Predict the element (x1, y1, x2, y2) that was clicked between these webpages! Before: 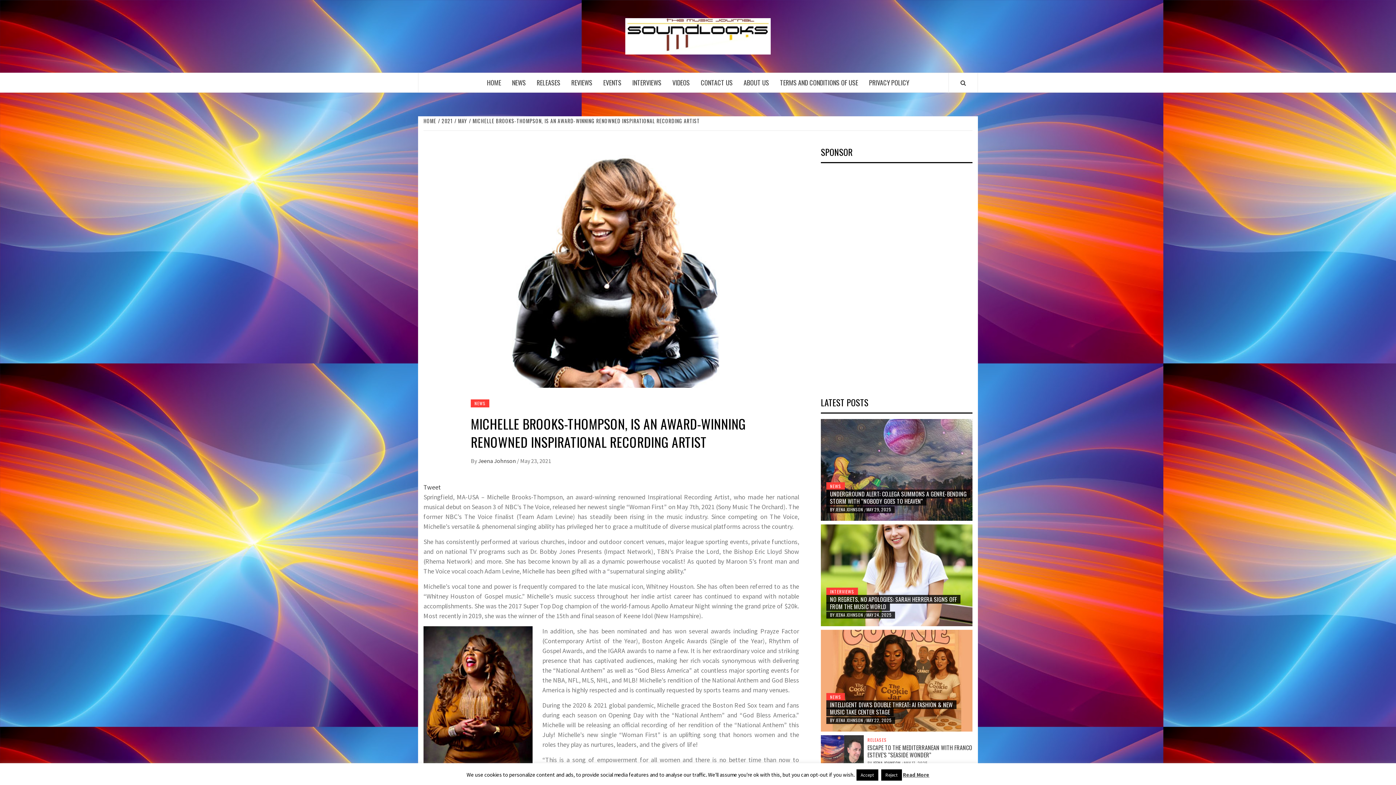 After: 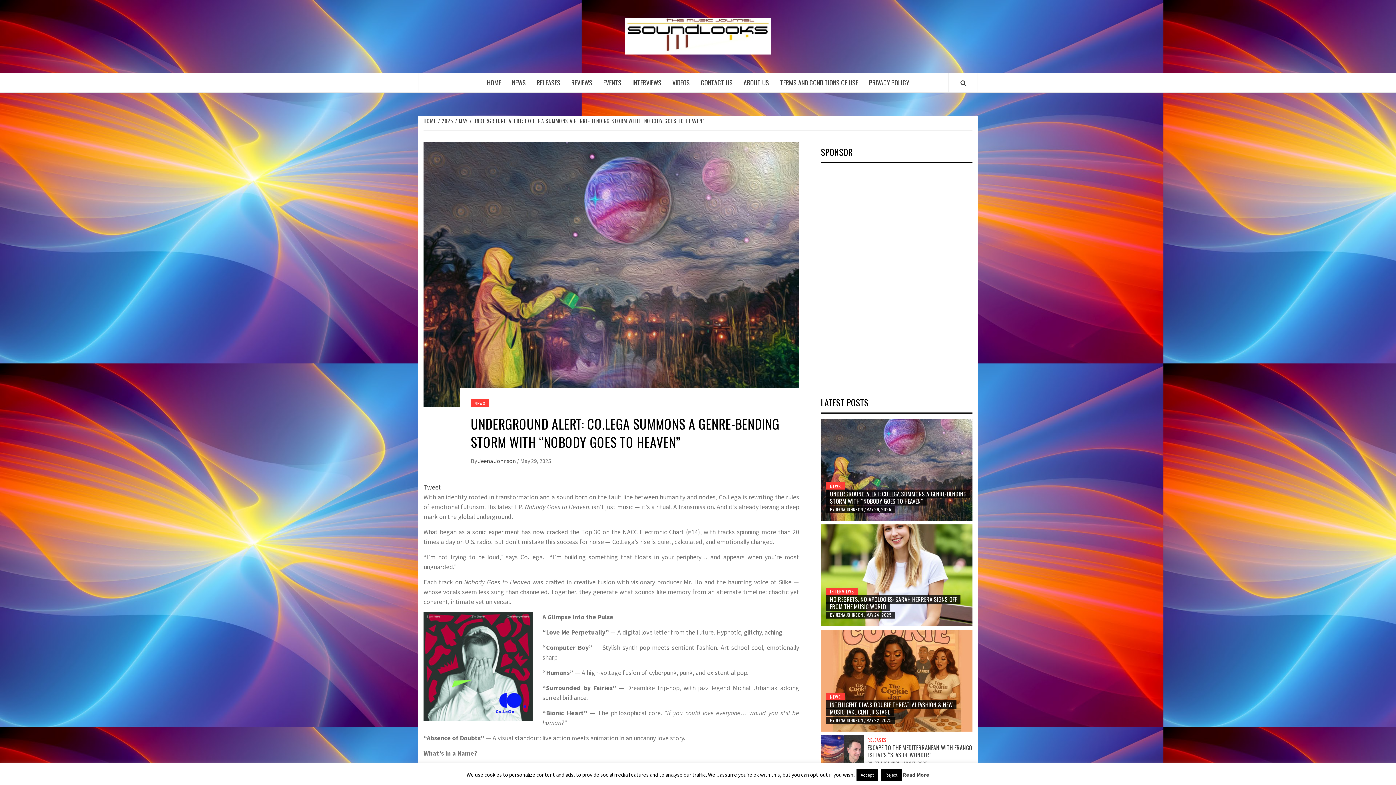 Action: bbox: (826, 489, 970, 505) label: UNDERGROUND ALERT: CO.LEGA SUMMONS A GENRE-BENDING STORM WITH “NOBODY GOES TO HEAVEN”